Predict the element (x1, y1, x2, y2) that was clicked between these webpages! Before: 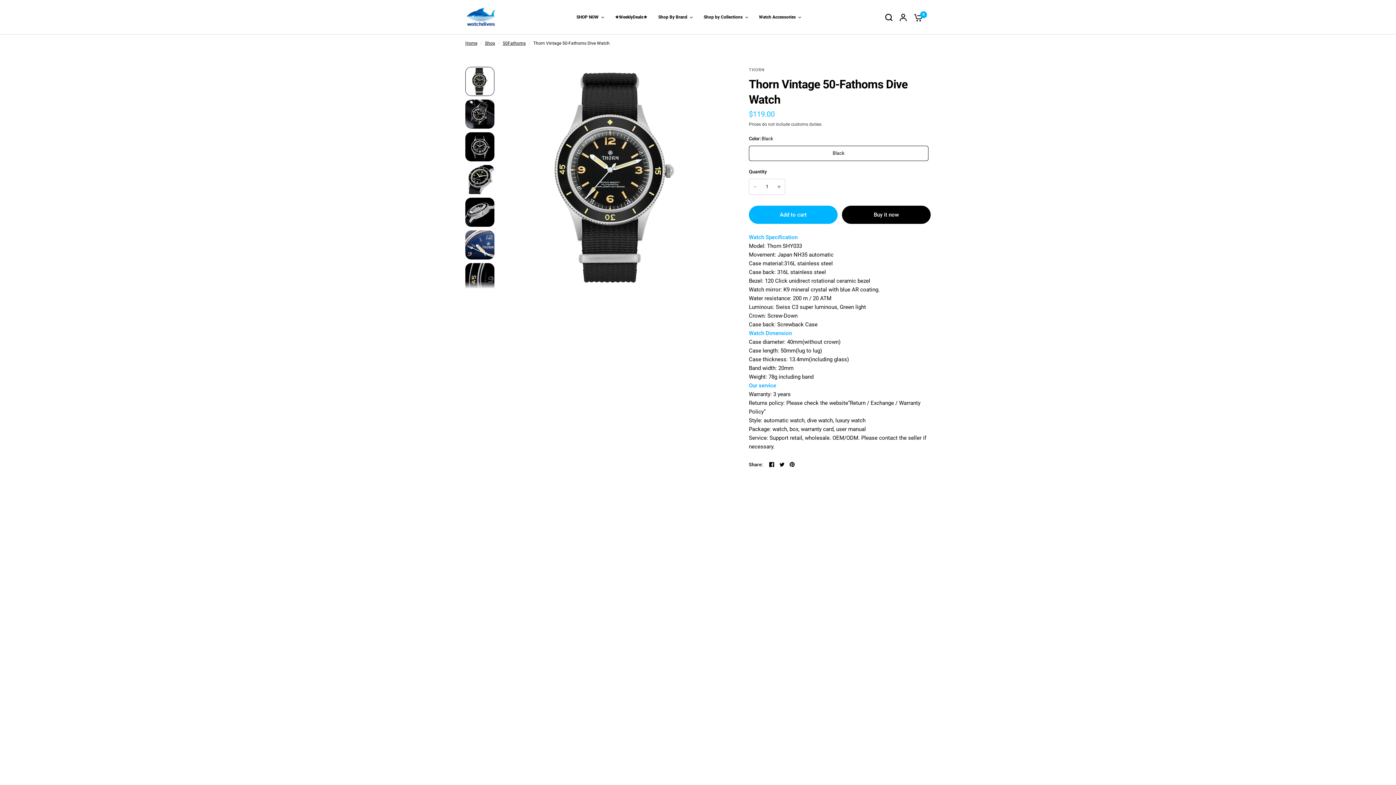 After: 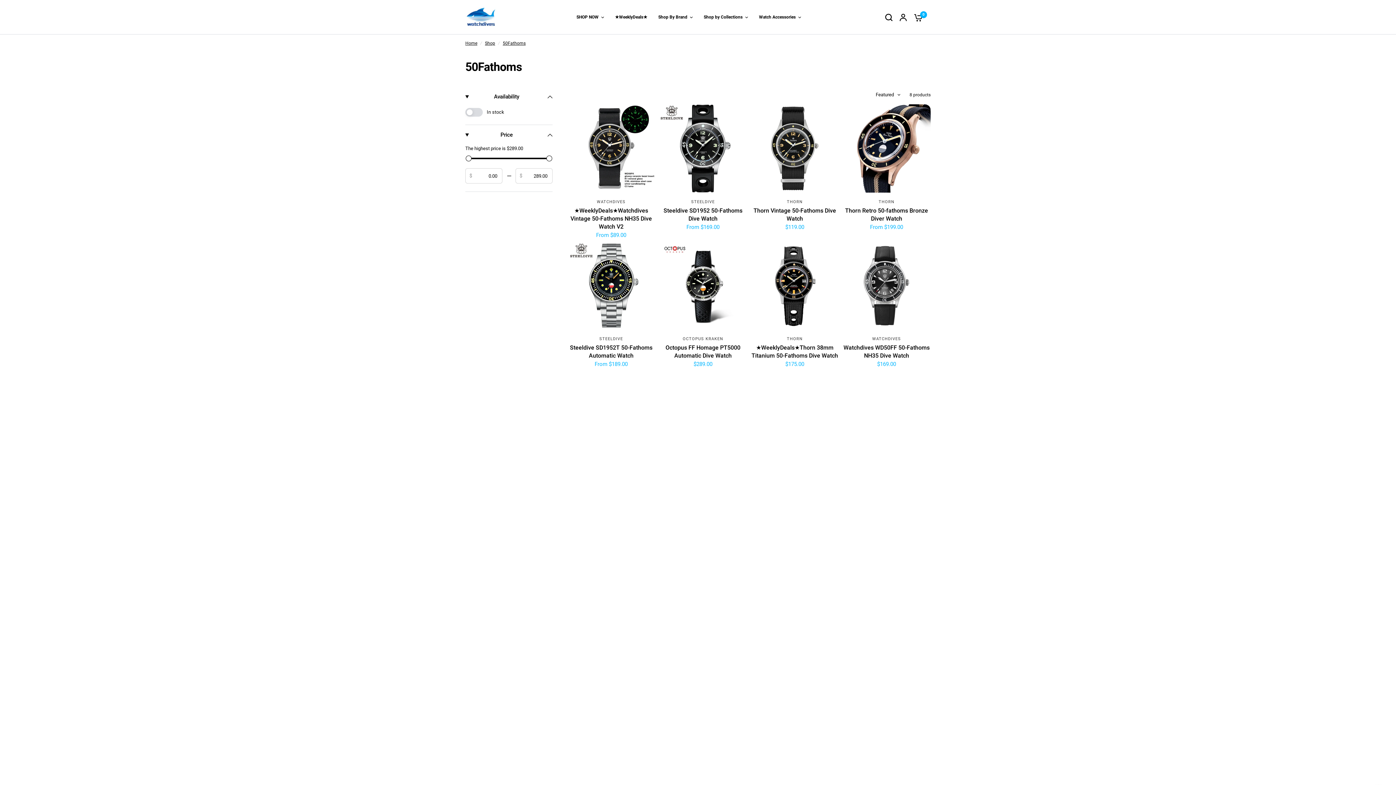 Action: bbox: (502, 40, 525, 46) label: 50Fathoms